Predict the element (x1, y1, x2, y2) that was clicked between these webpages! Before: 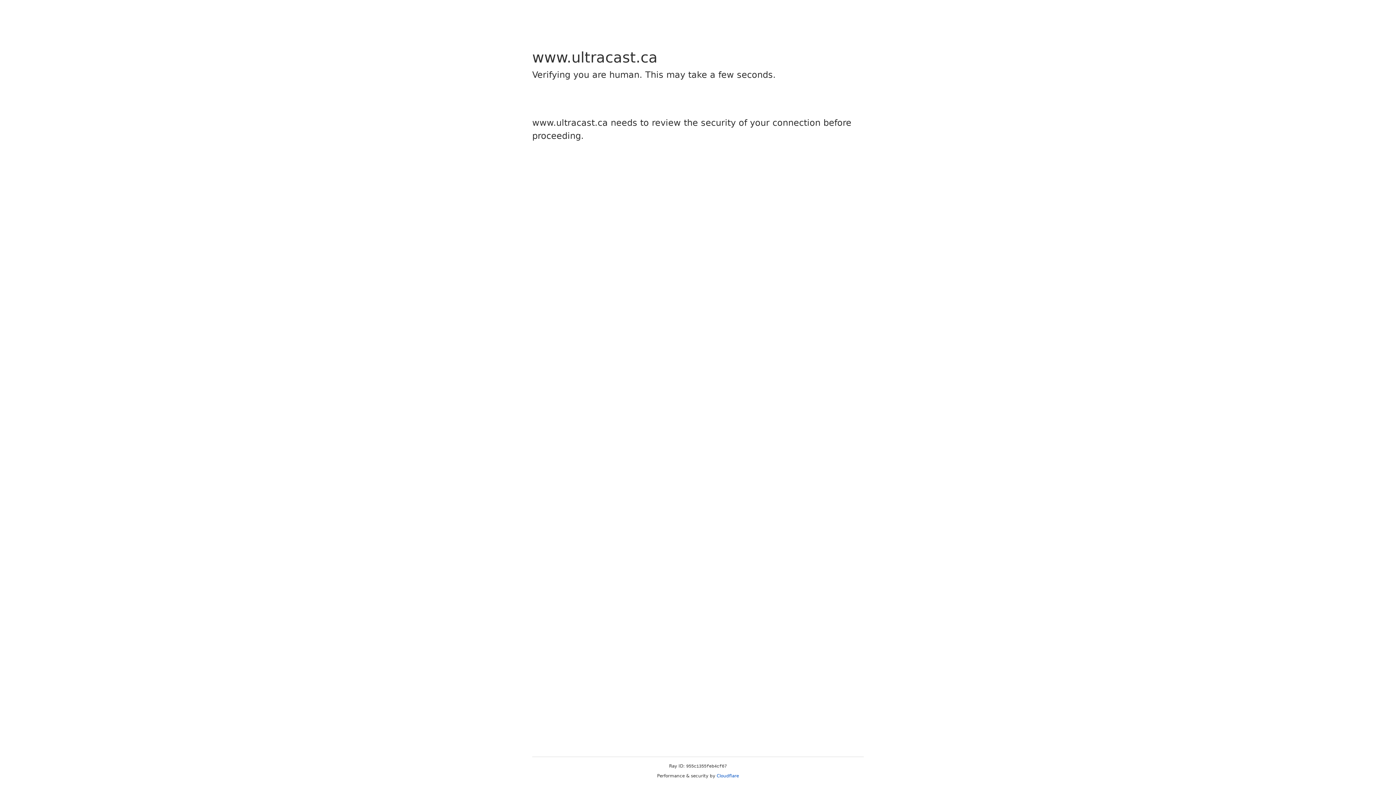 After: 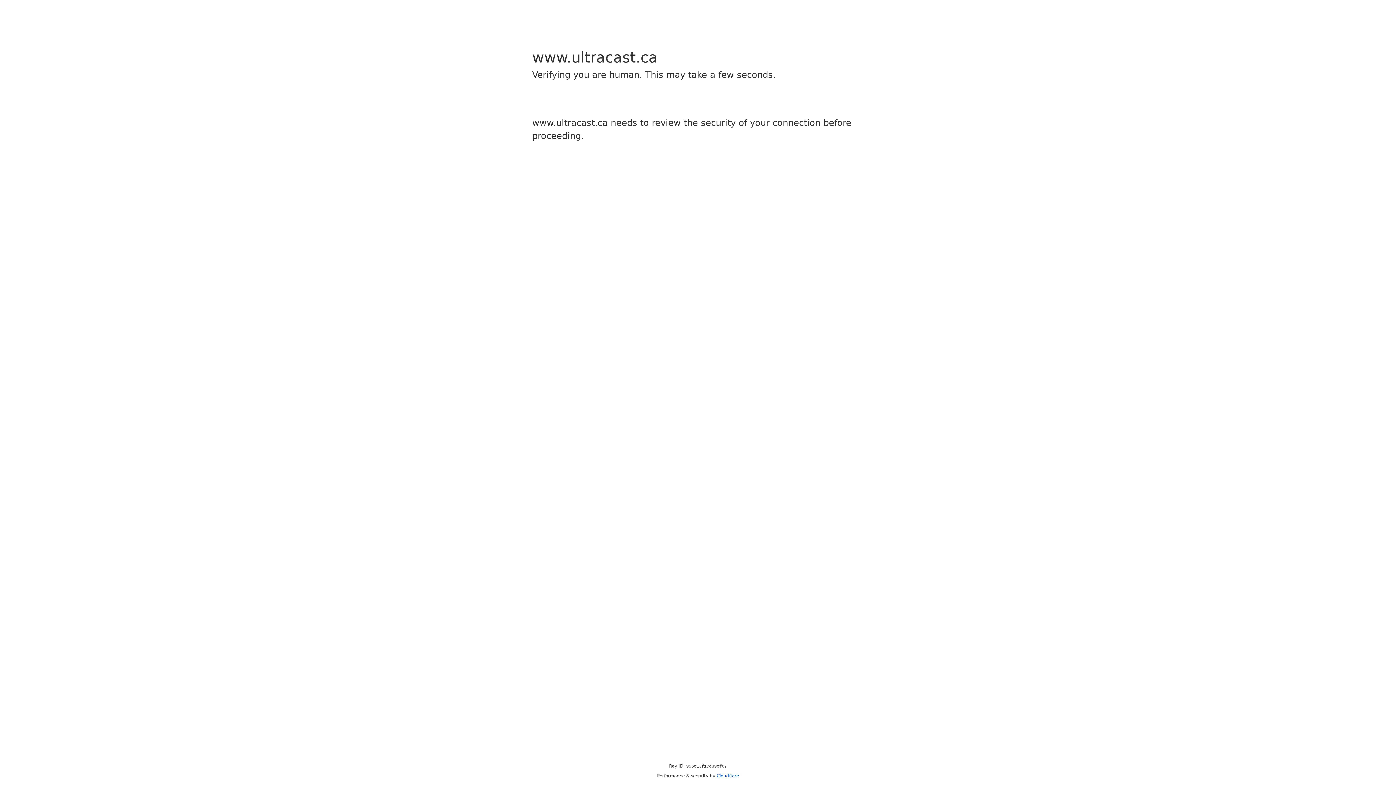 Action: label: Cloudflare bbox: (716, 773, 739, 778)